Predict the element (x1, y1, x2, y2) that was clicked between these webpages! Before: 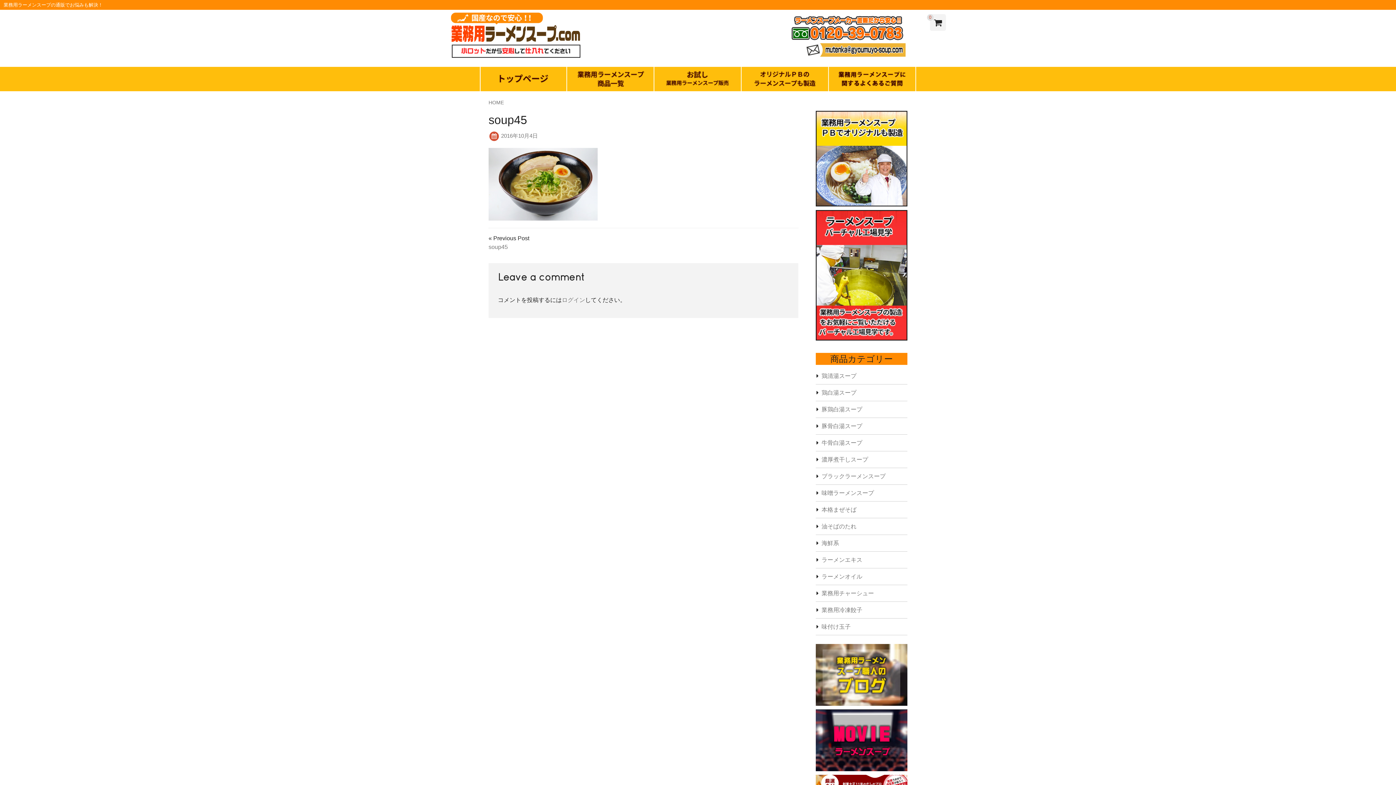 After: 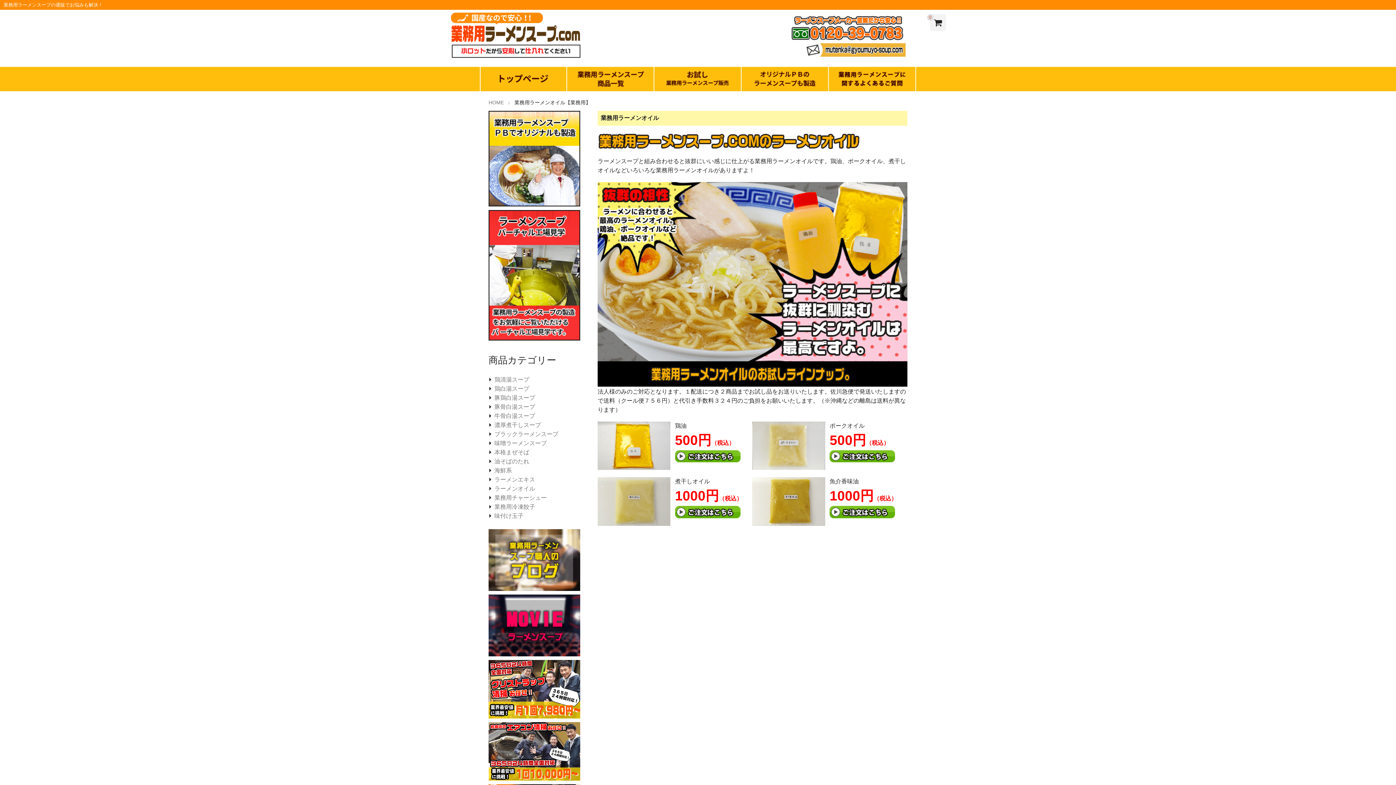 Action: label: ラーメンオイル bbox: (821, 573, 862, 579)